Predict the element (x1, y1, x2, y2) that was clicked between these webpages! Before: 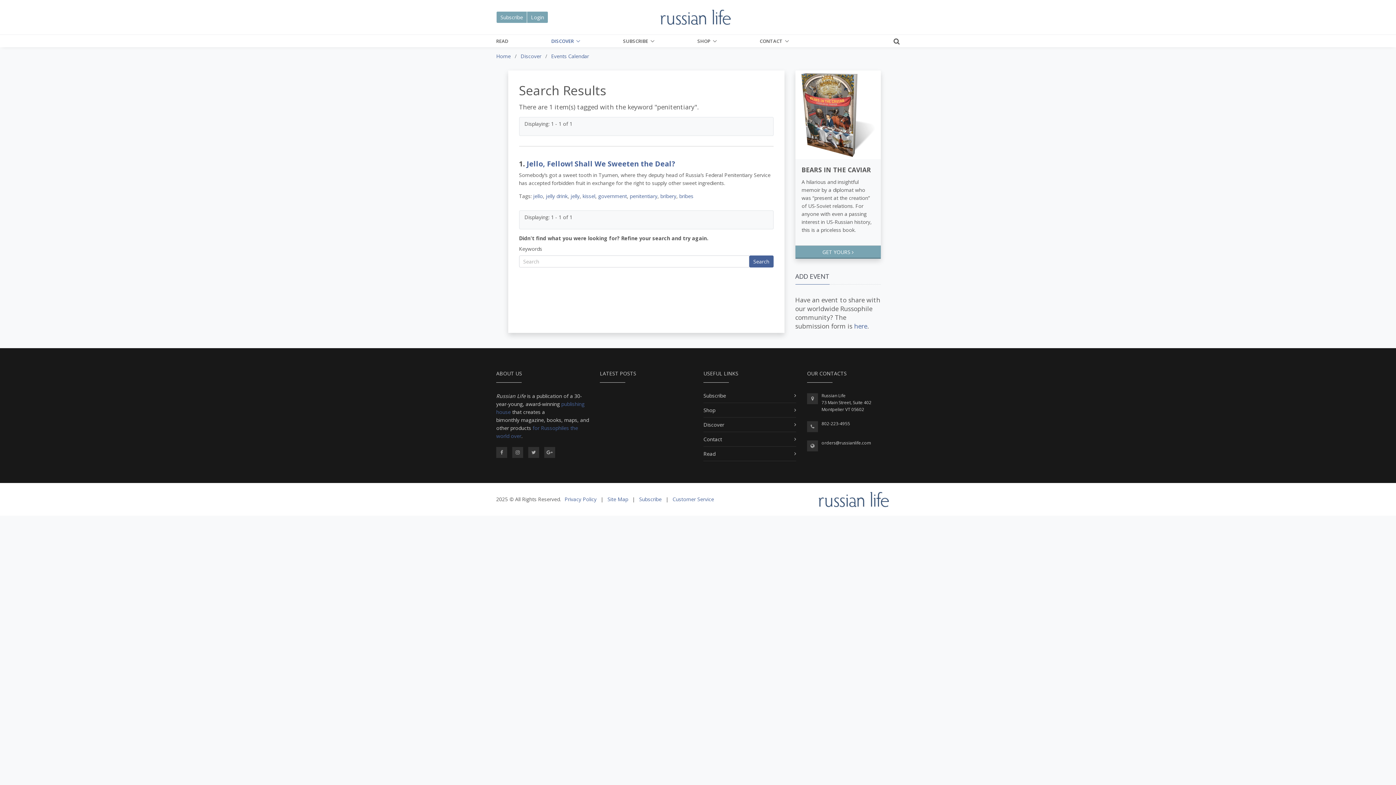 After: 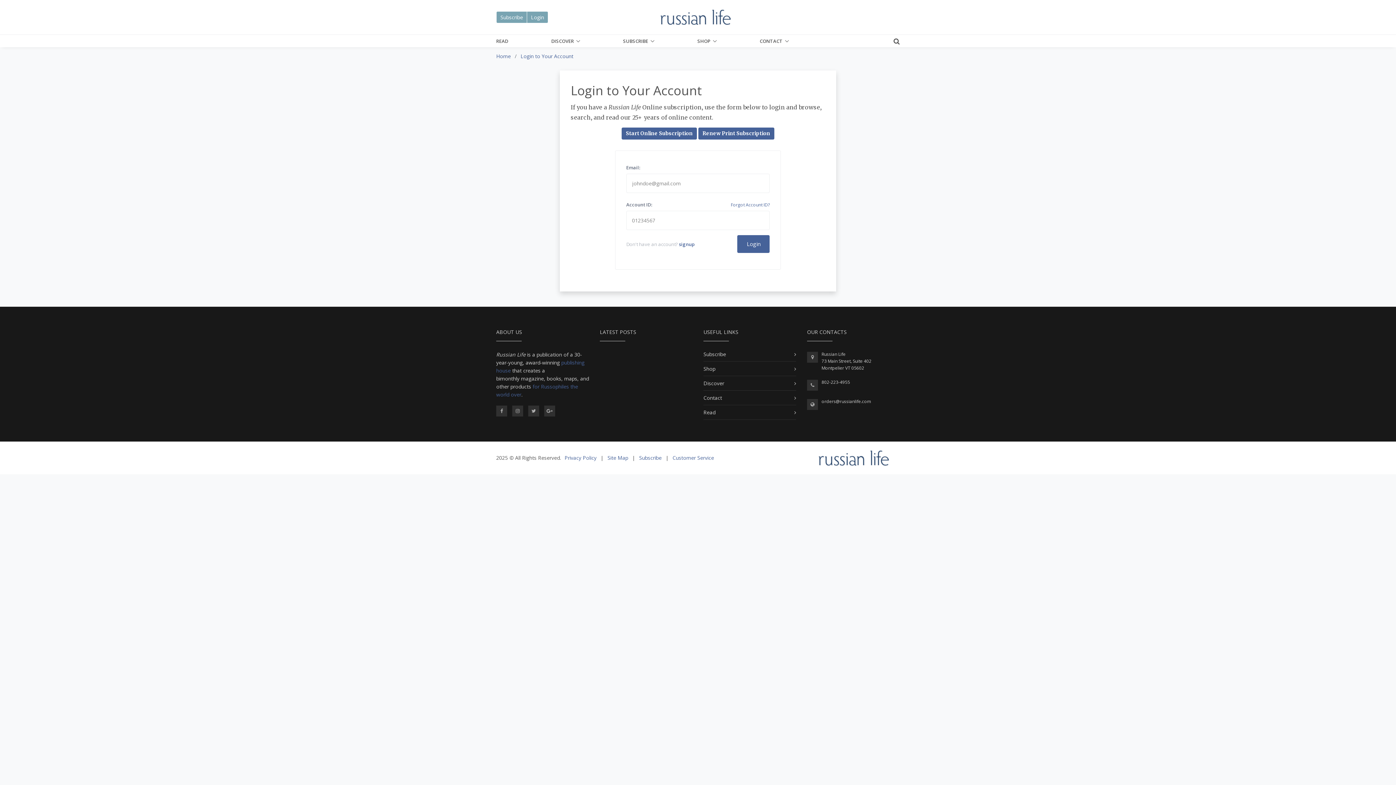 Action: bbox: (526, 11, 548, 23) label: Login